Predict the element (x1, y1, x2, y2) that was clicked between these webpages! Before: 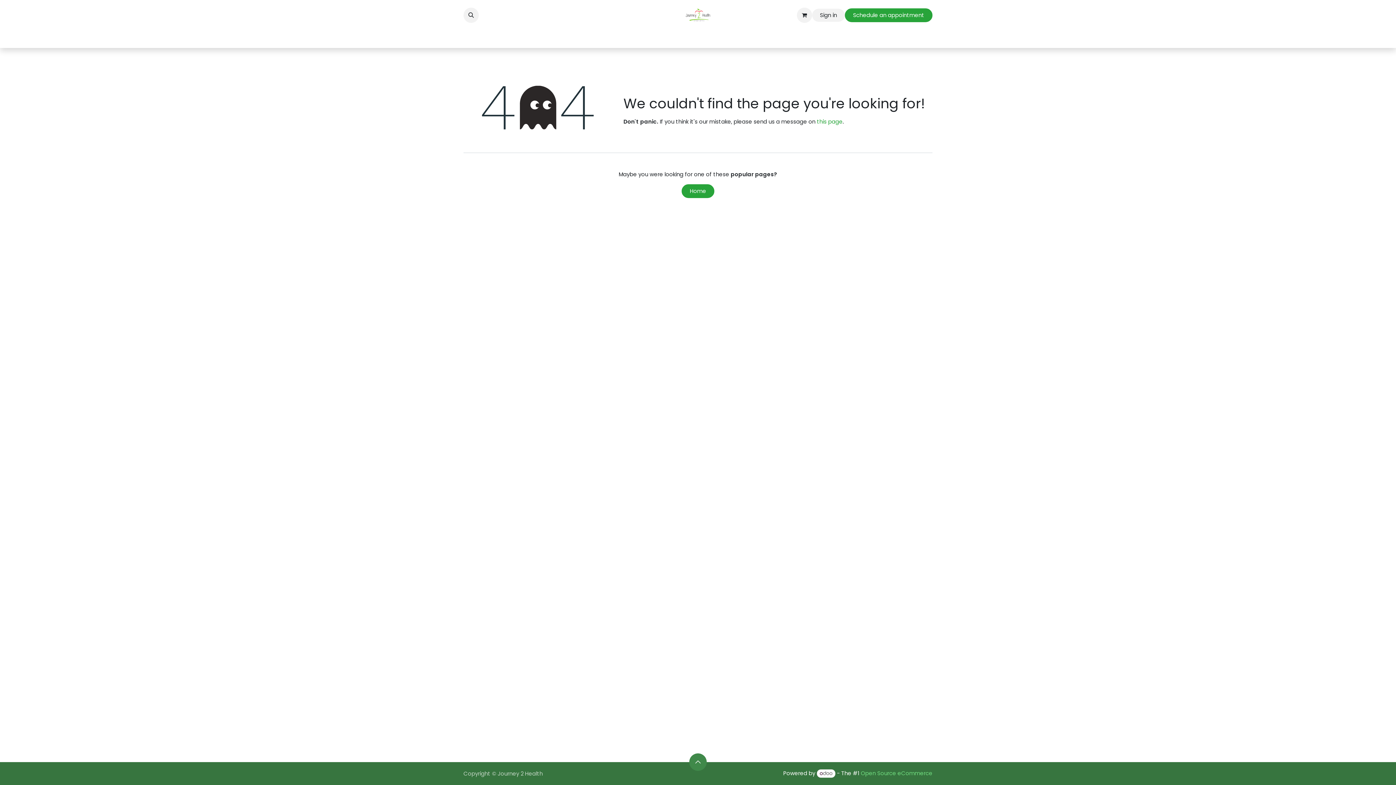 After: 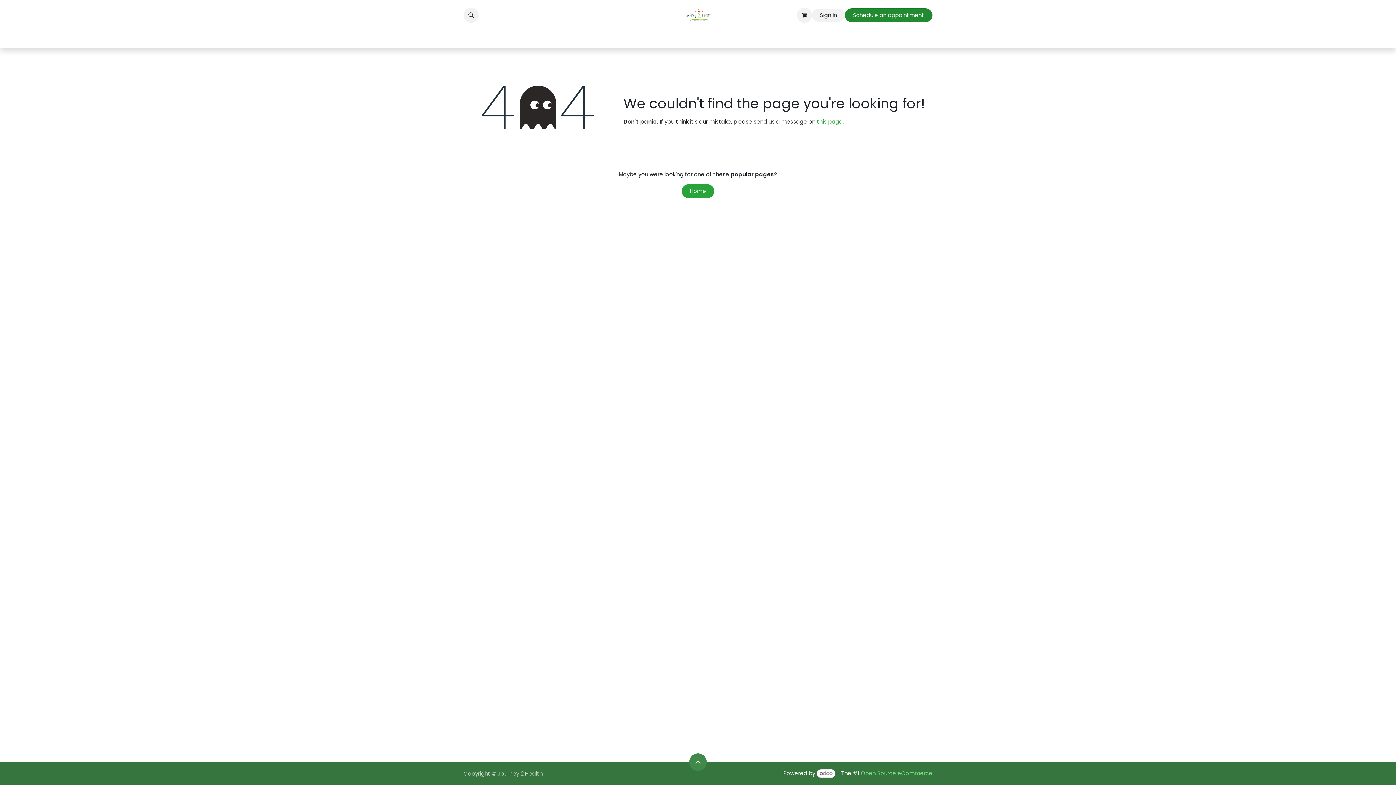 Action: label: Schedule an appointment bbox: (845, 8, 932, 22)